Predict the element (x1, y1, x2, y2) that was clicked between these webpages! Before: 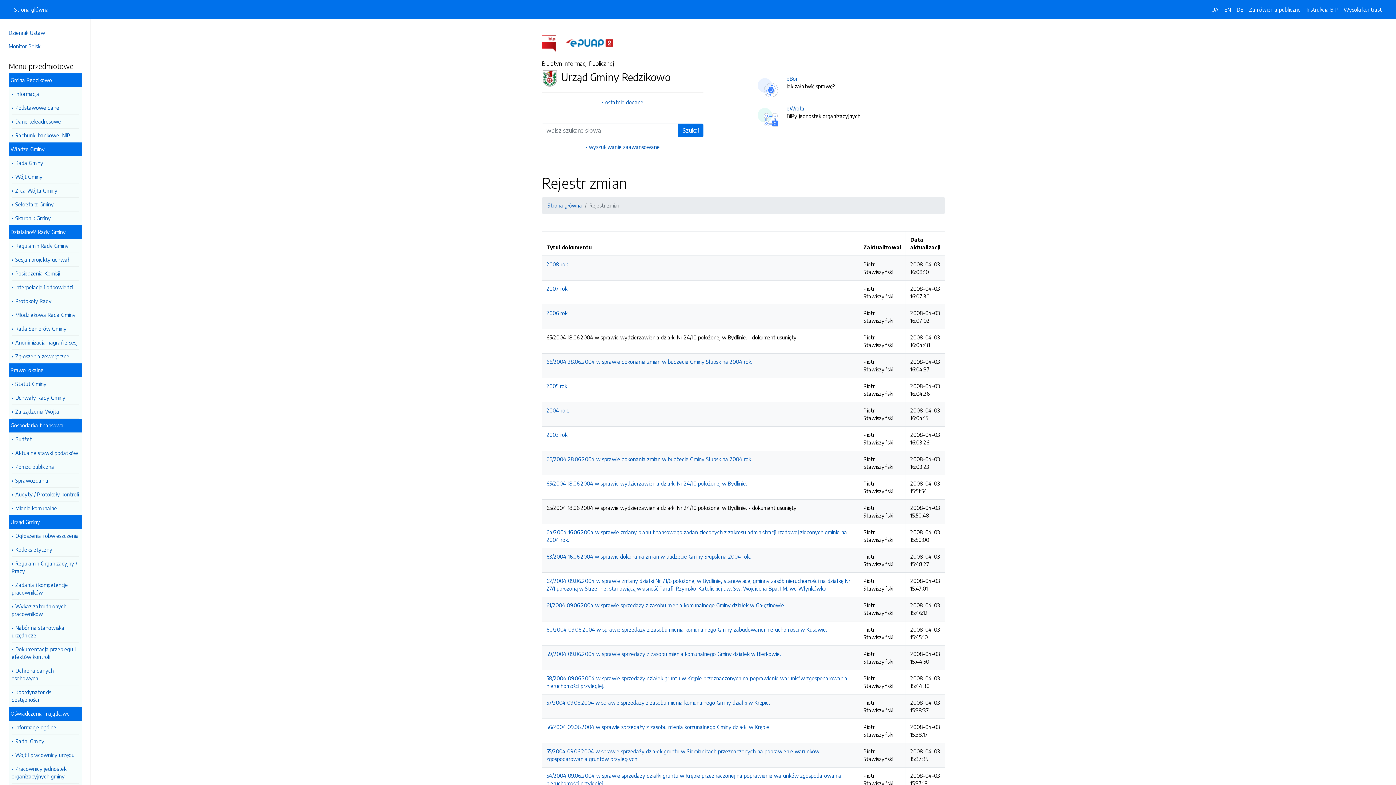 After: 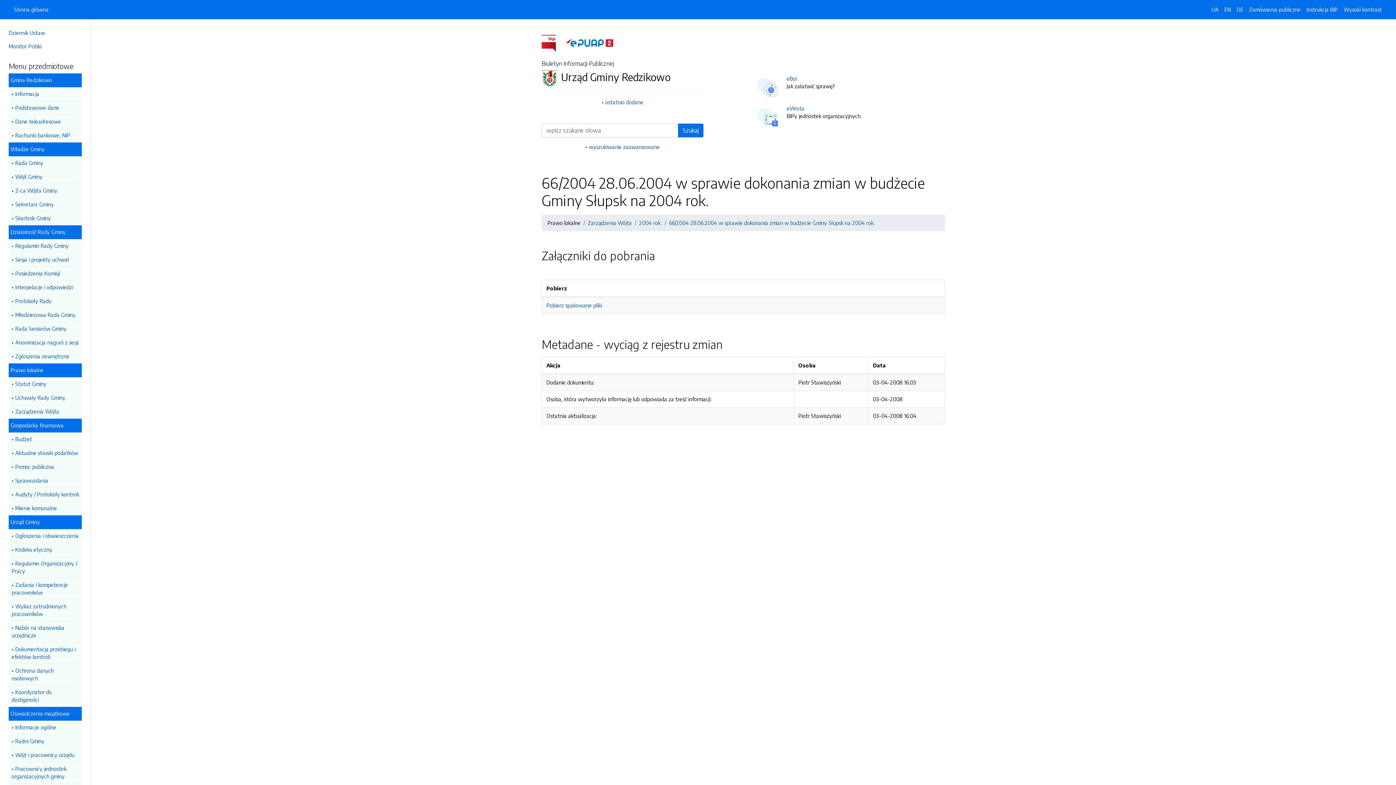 Action: label: 66/2004 28.06.2004 w sprawie dokonania zmian w budżecie Gminy Słupsk na 2004 rok. bbox: (546, 456, 752, 462)